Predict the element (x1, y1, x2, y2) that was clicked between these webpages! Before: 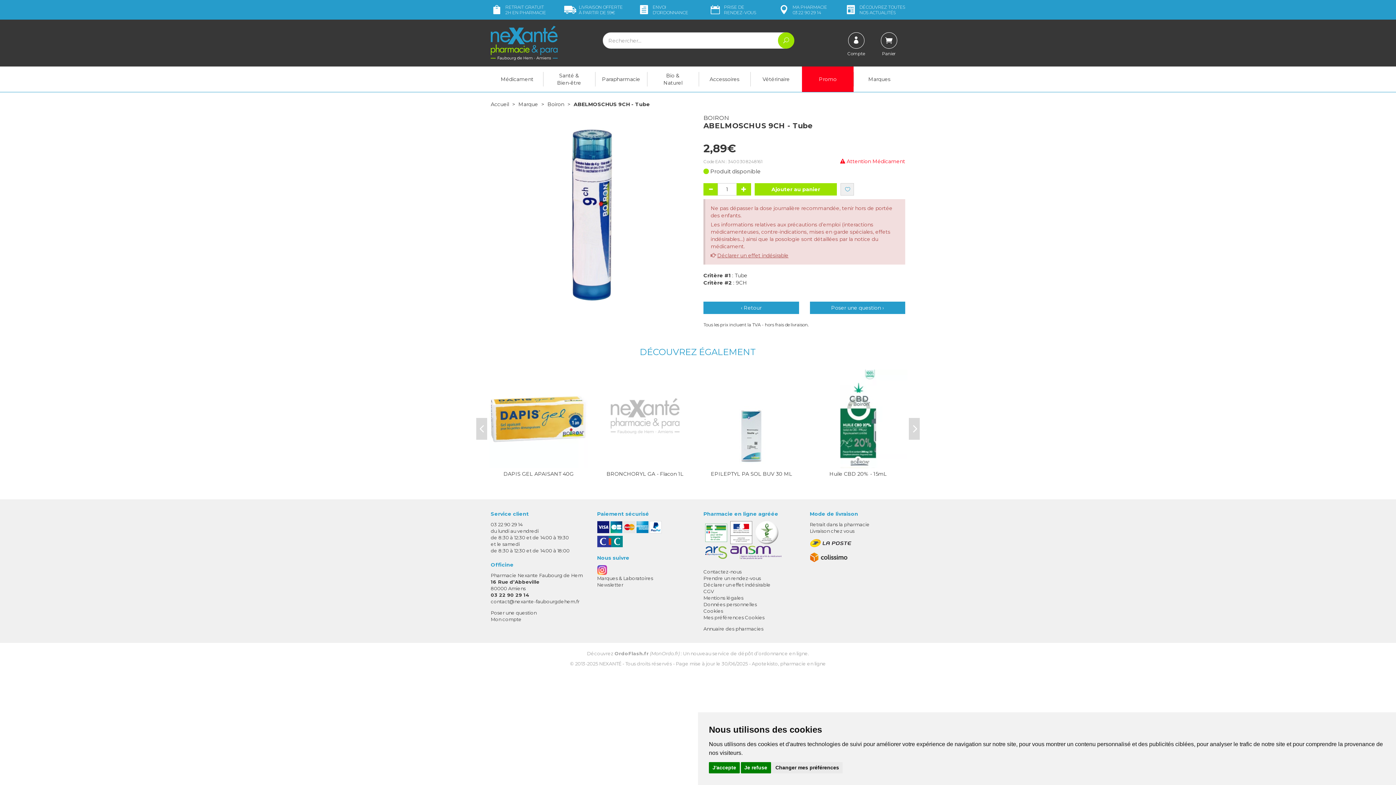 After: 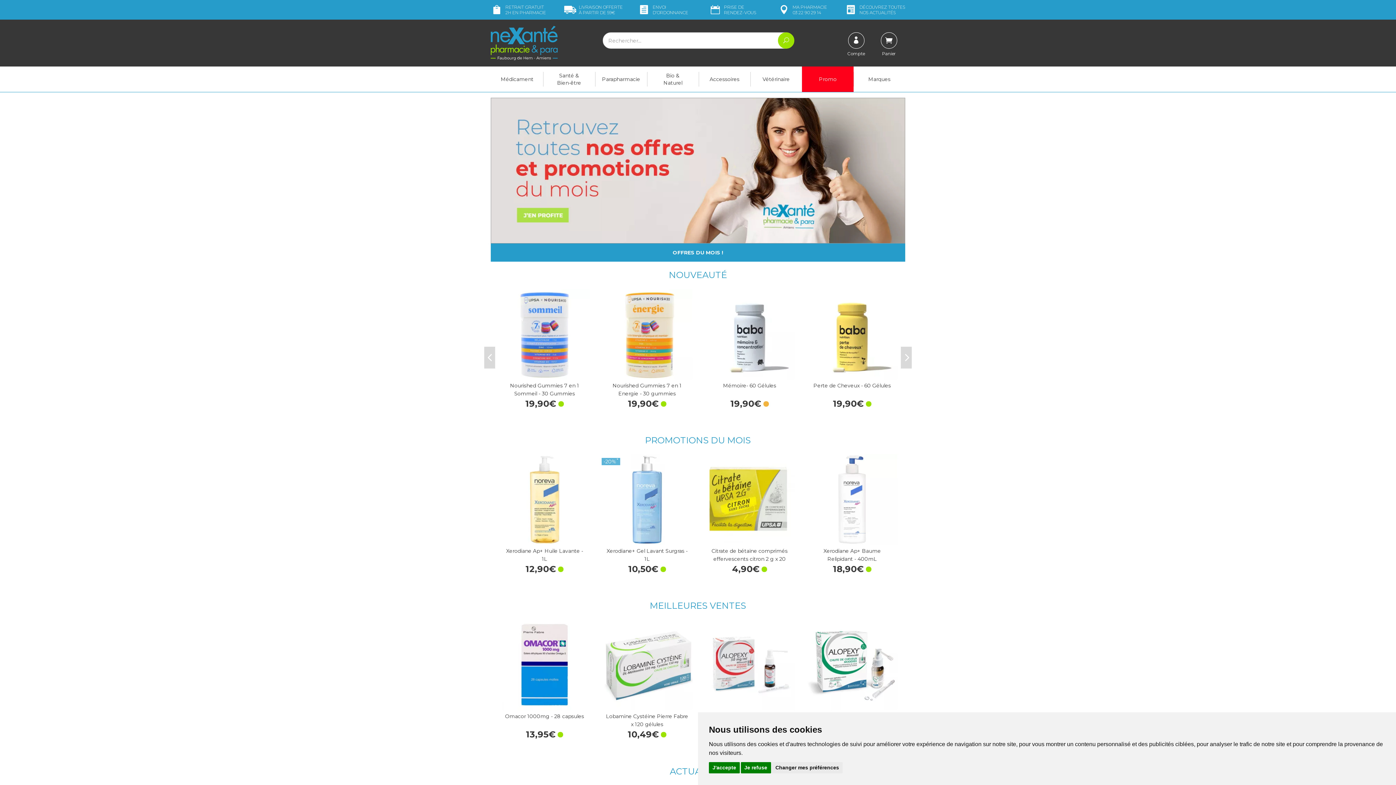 Action: bbox: (490, 25, 575, 60)